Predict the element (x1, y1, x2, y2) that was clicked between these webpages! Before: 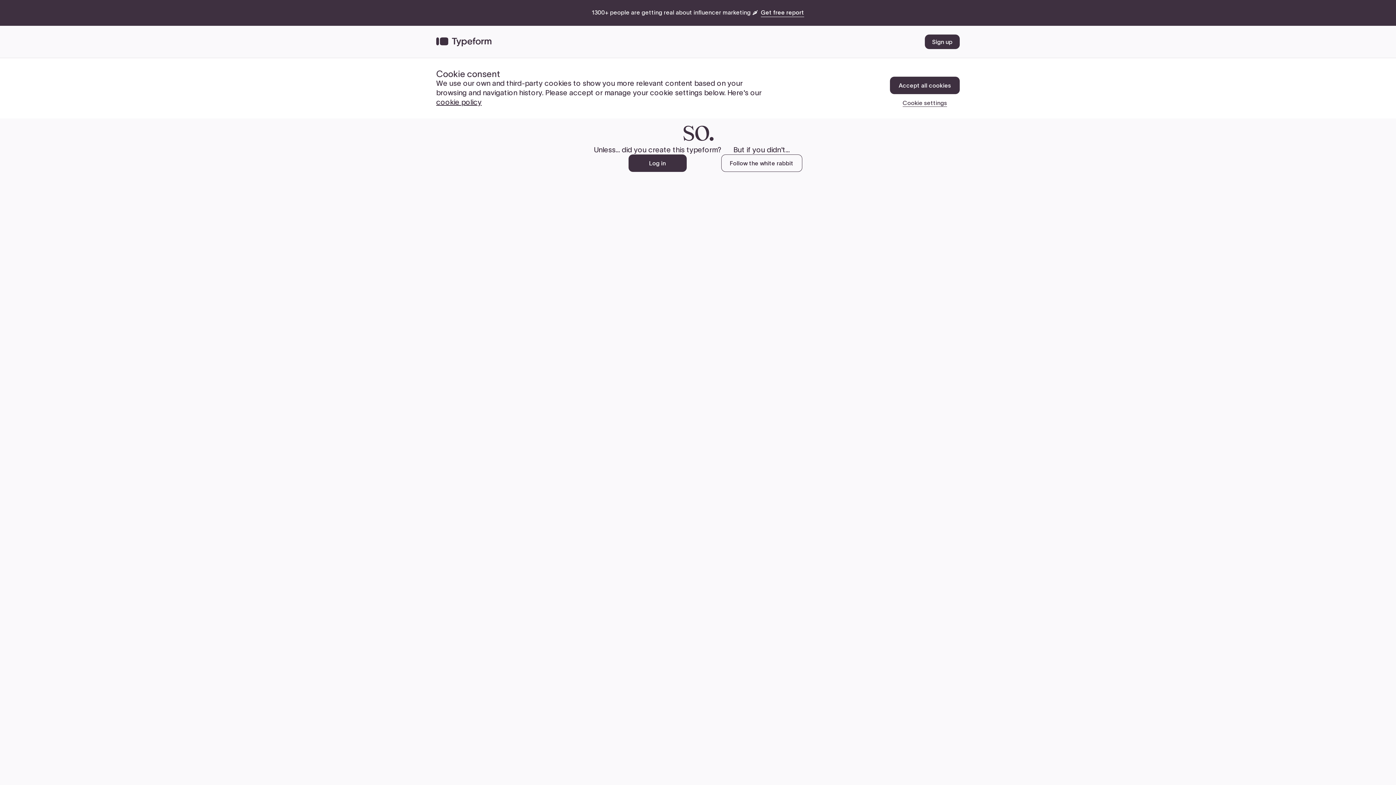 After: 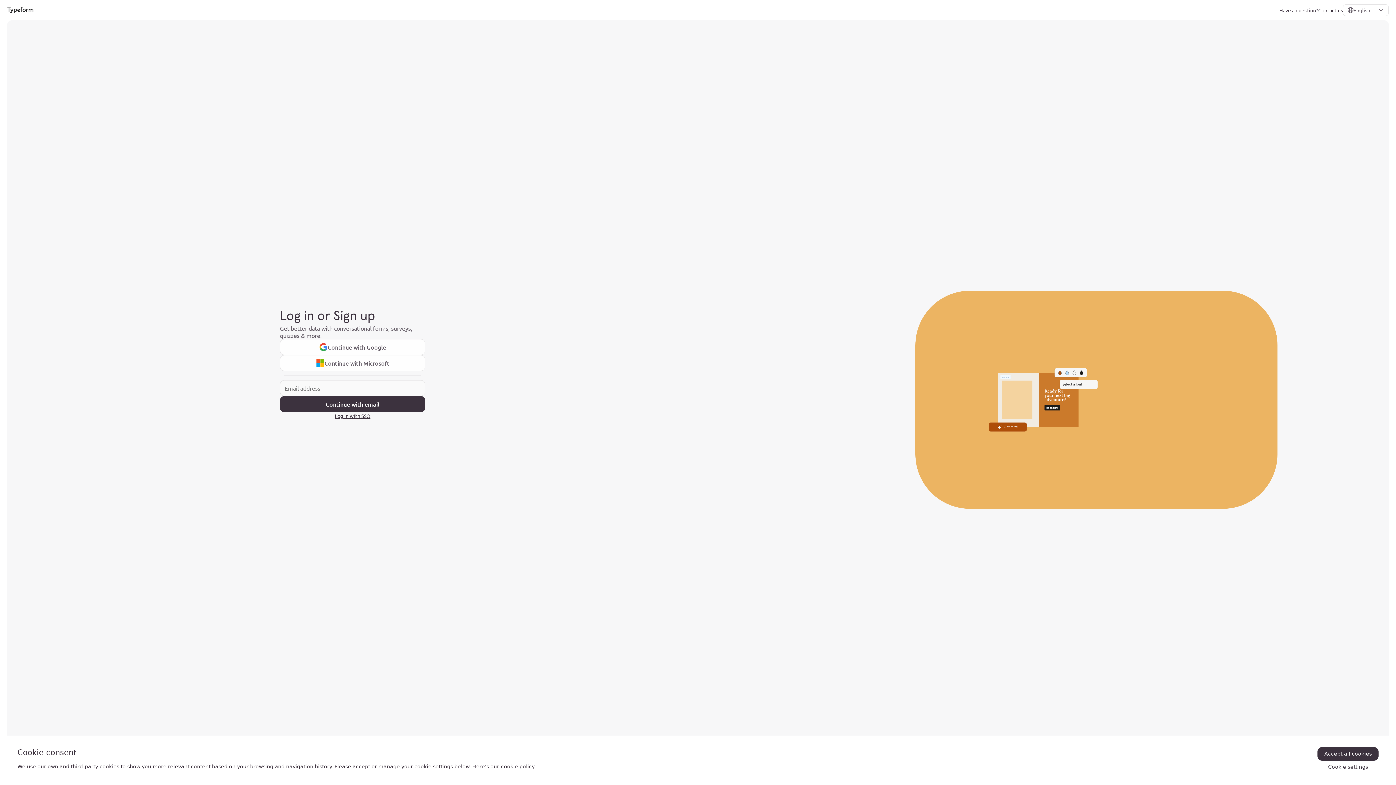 Action: bbox: (628, 154, 686, 172) label: Log in